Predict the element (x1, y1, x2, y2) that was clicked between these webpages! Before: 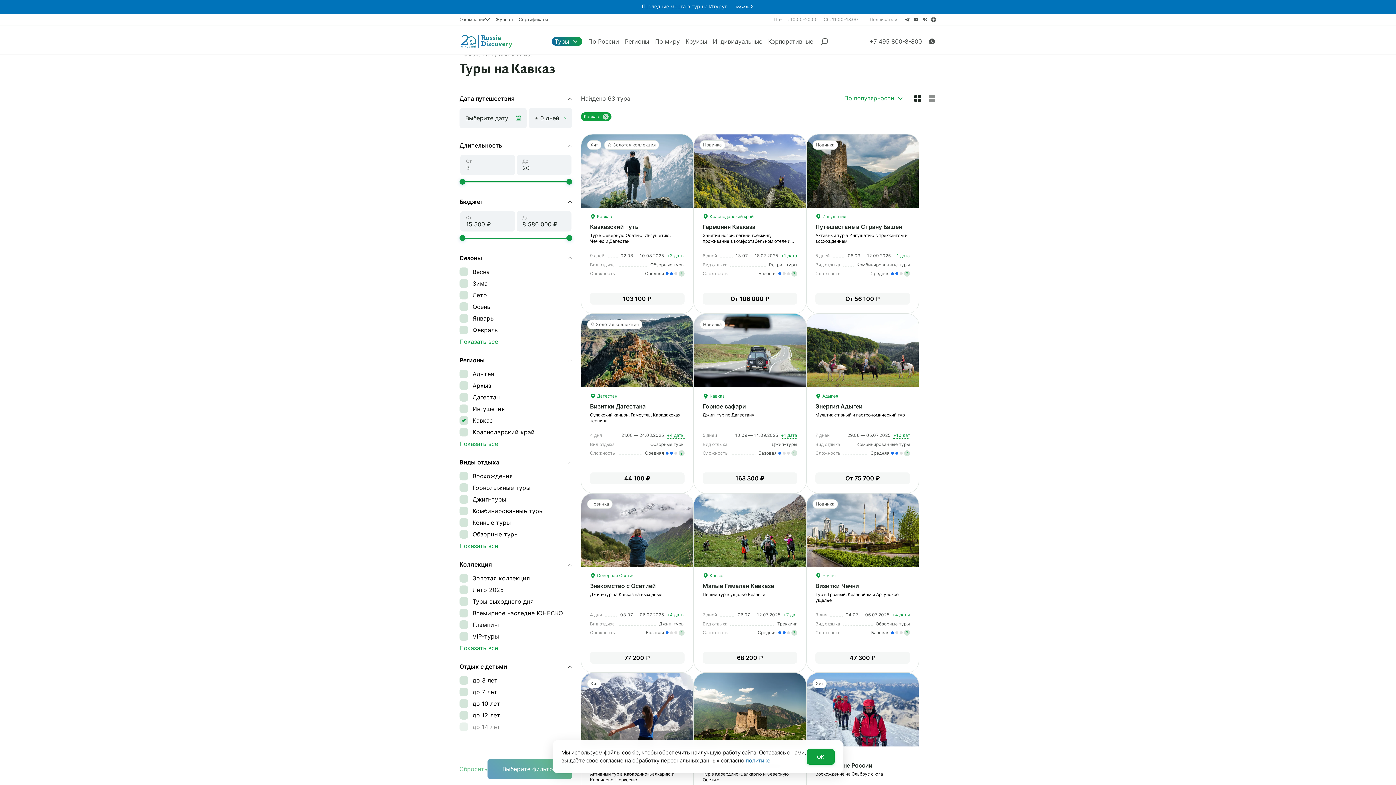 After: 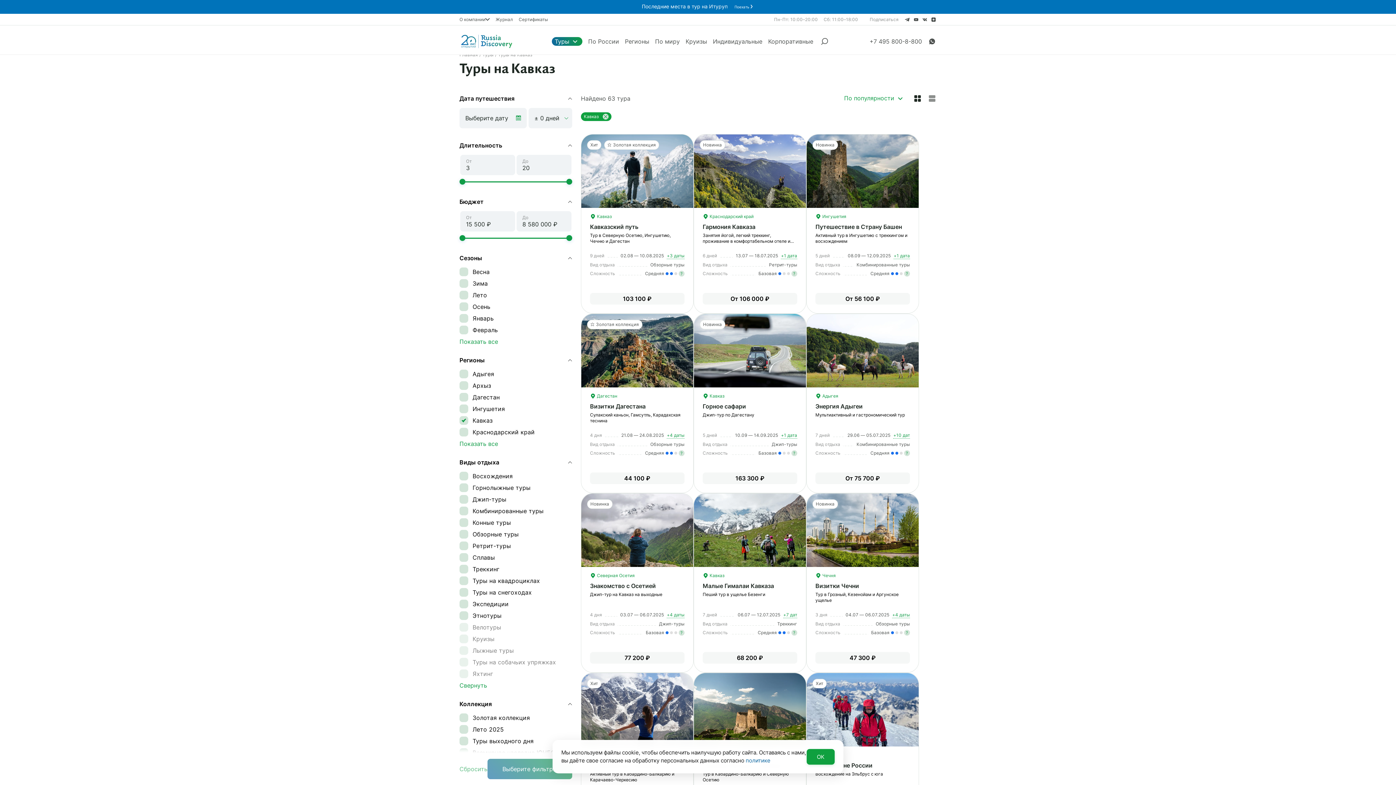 Action: bbox: (459, 541, 572, 553) label: Показать все